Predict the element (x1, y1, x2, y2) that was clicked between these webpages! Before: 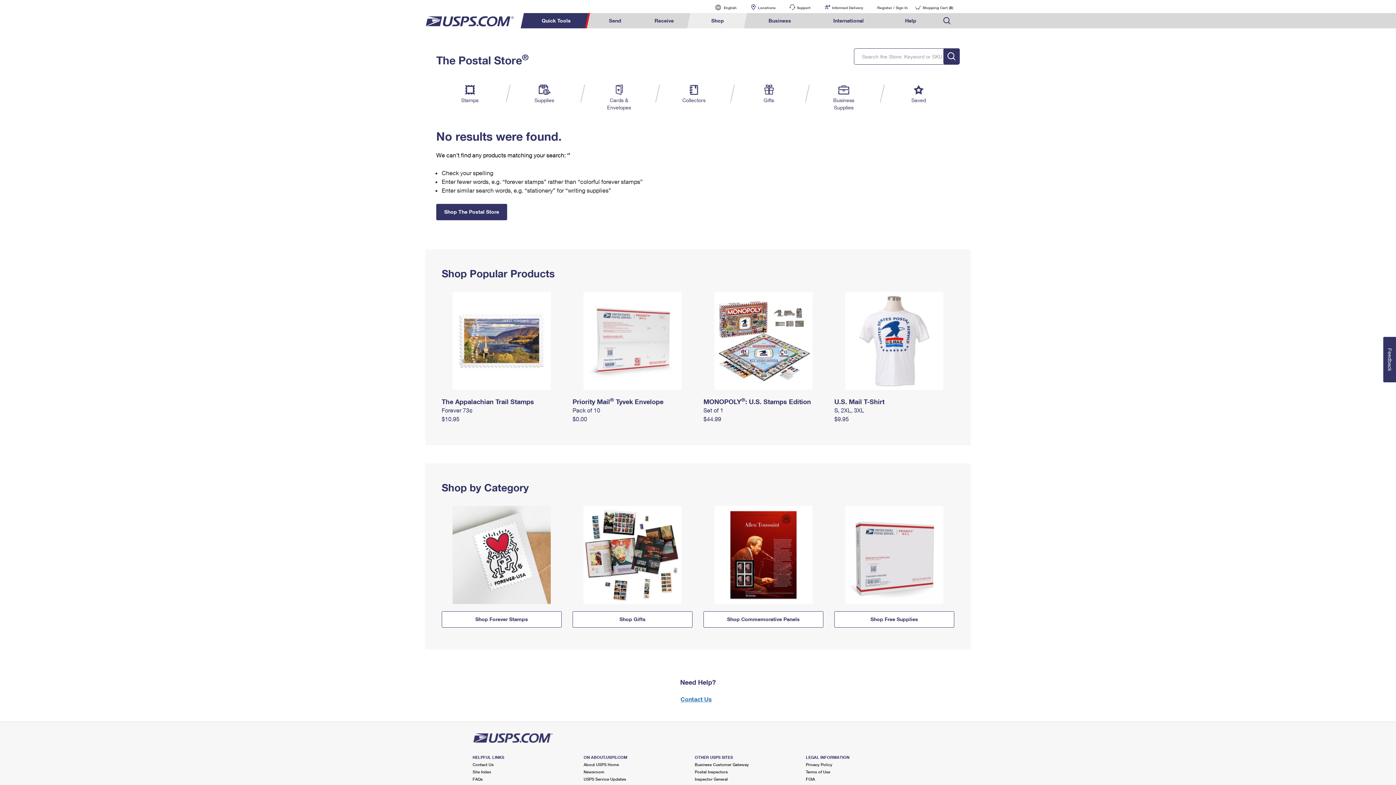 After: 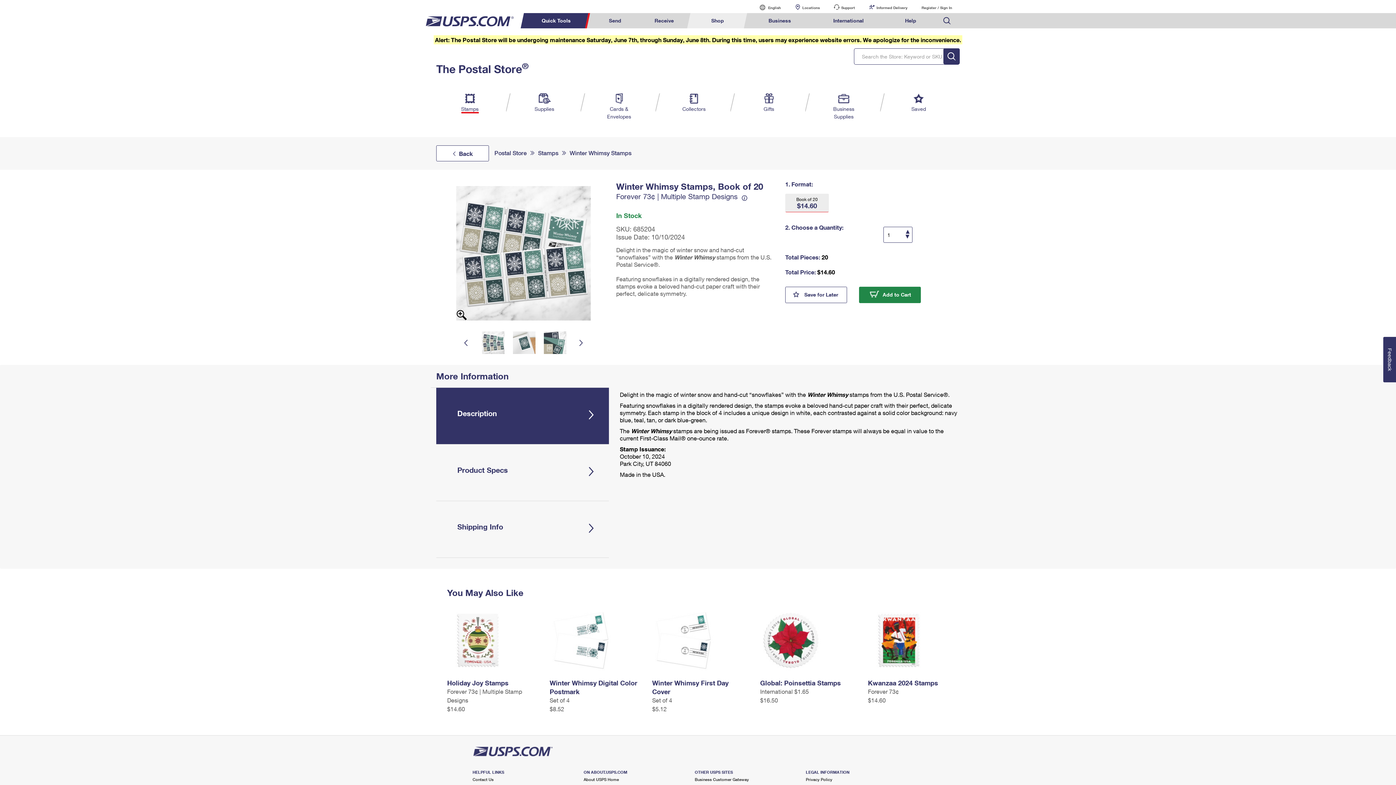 Action: bbox: (441, 406, 472, 413) label: Forever 73¢